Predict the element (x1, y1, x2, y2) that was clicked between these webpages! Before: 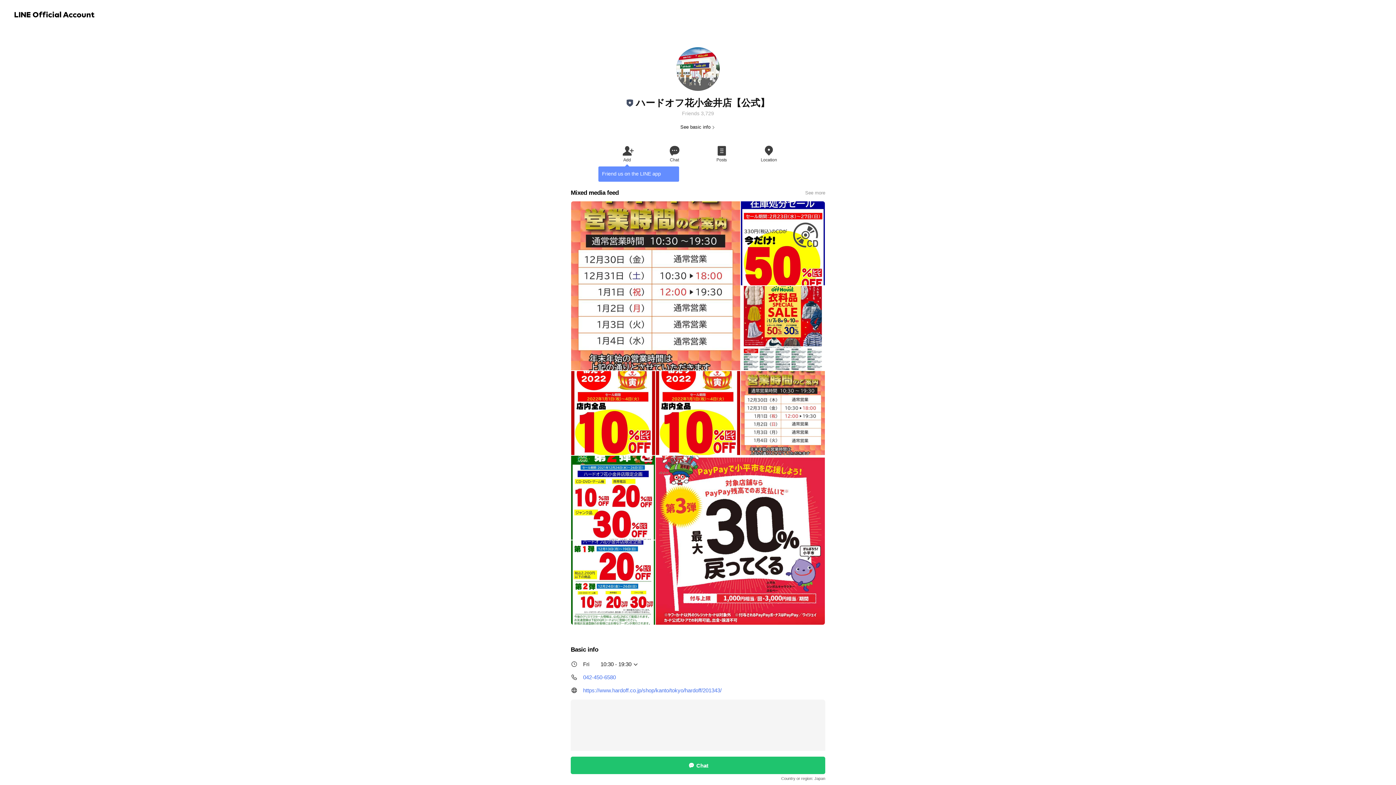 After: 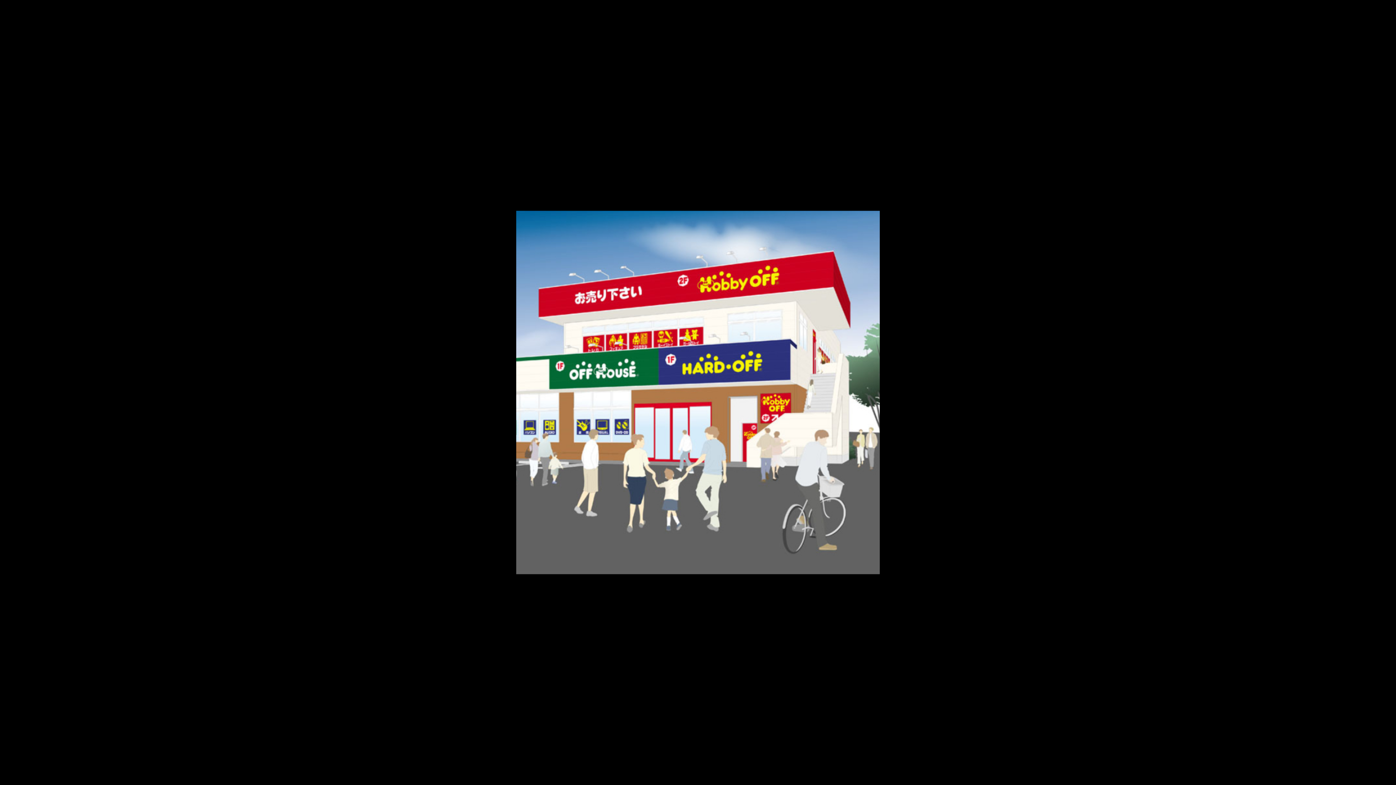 Action: bbox: (676, 47, 720, 90)